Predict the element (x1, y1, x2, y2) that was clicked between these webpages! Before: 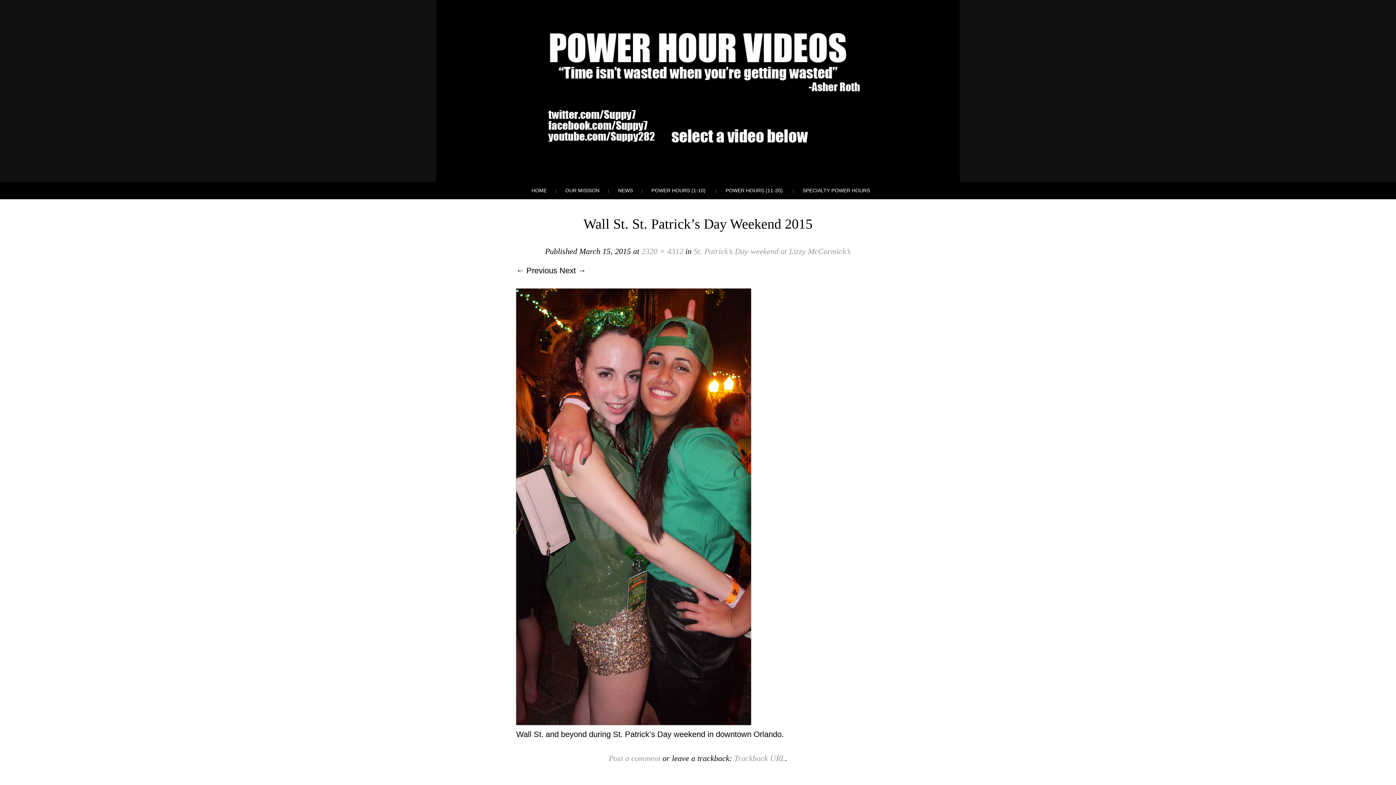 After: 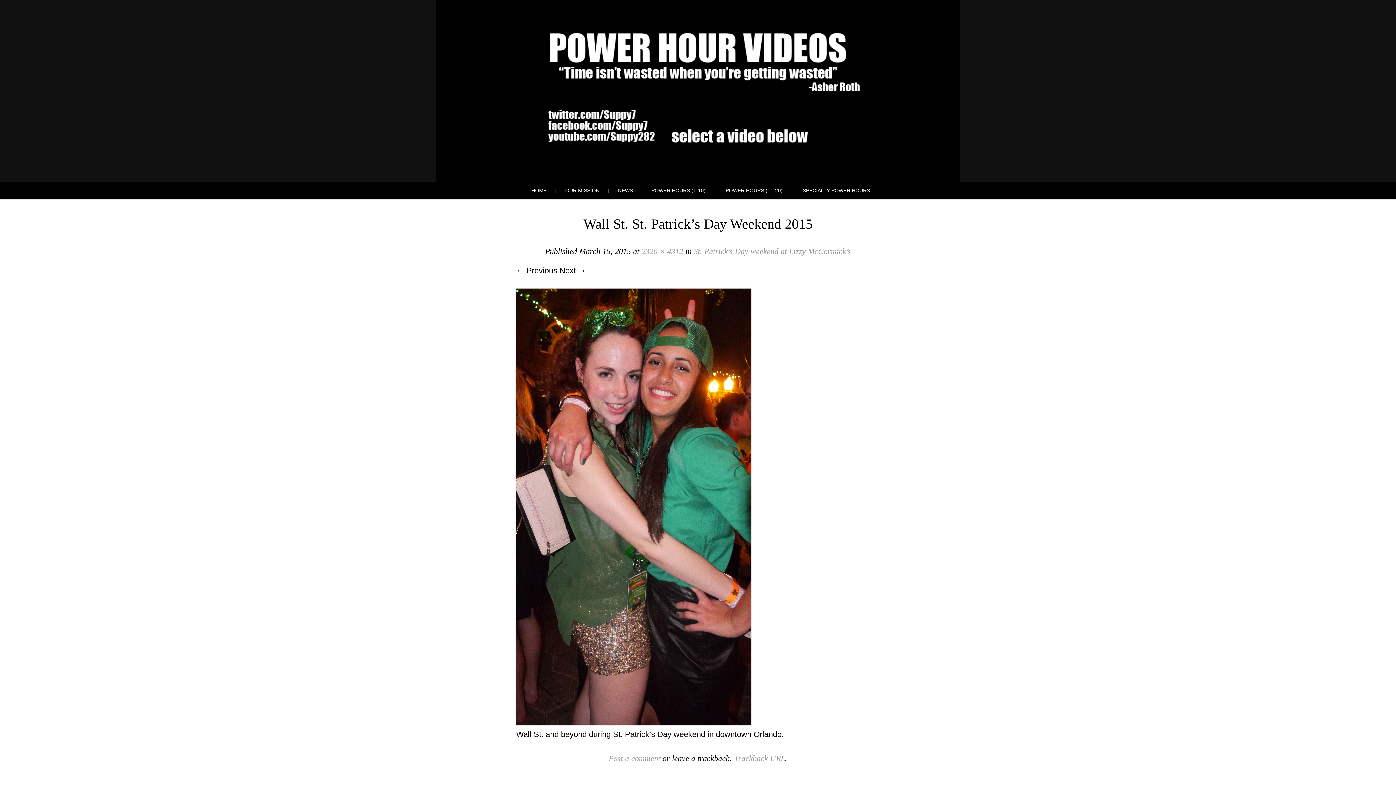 Action: bbox: (734, 754, 785, 763) label: Trackback URL